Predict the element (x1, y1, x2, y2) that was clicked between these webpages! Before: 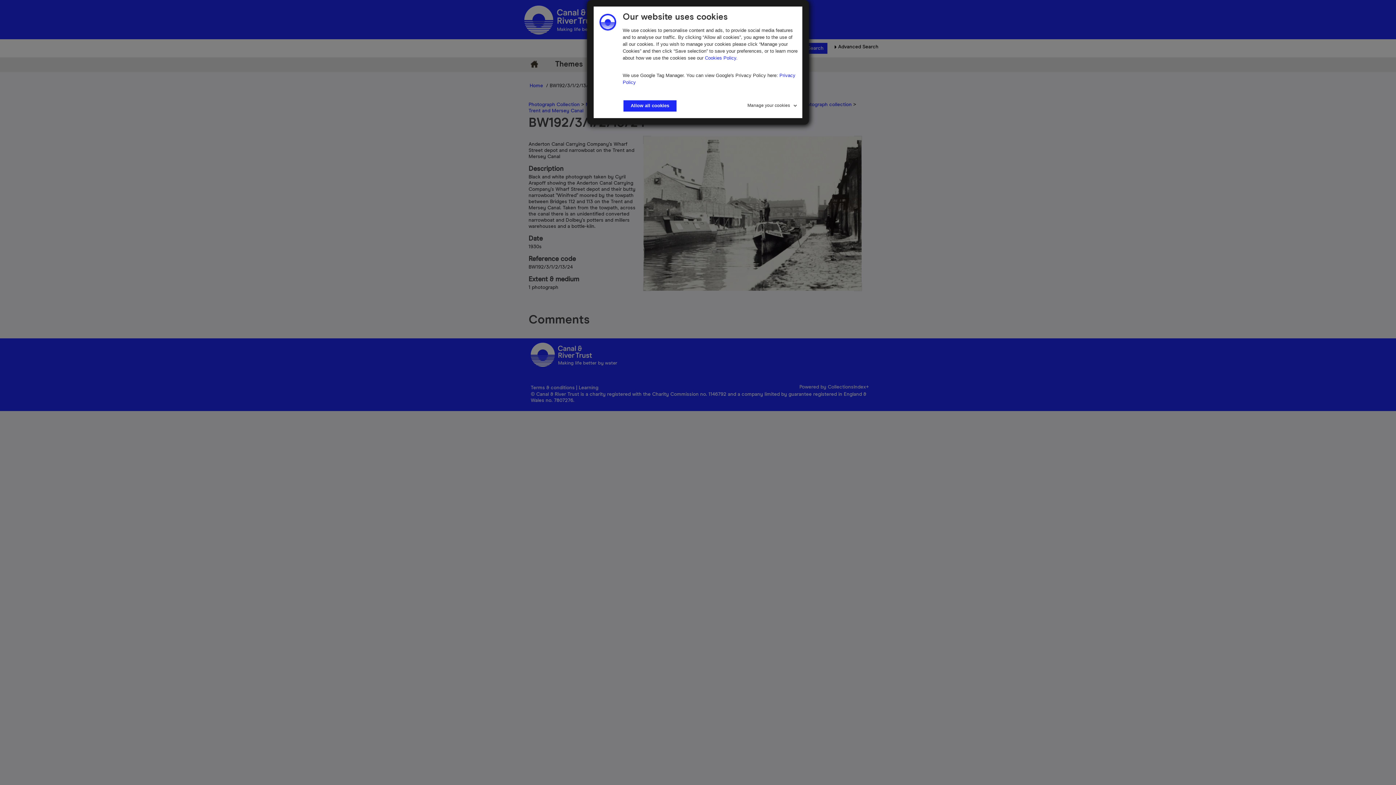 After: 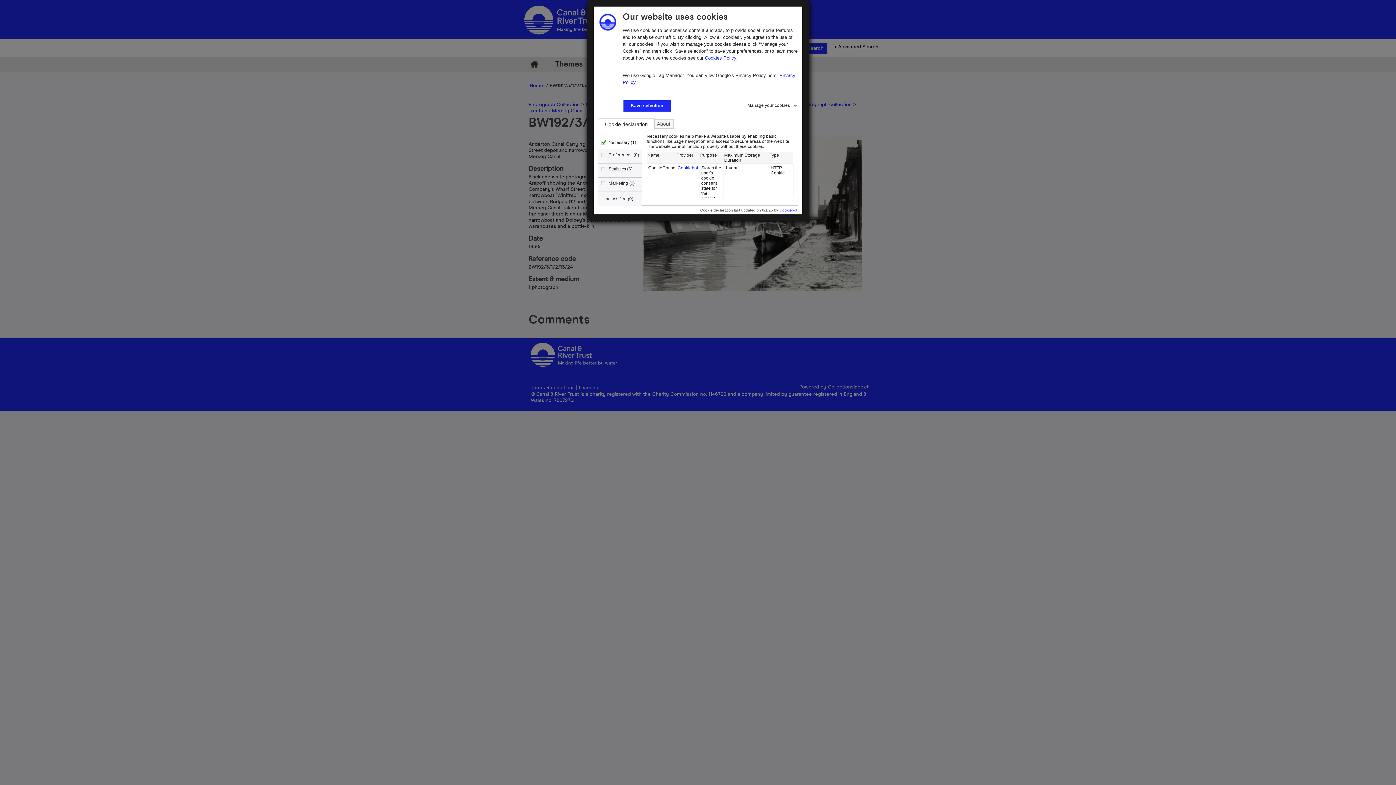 Action: bbox: (747, 100, 798, 108) label: Manage your cookies